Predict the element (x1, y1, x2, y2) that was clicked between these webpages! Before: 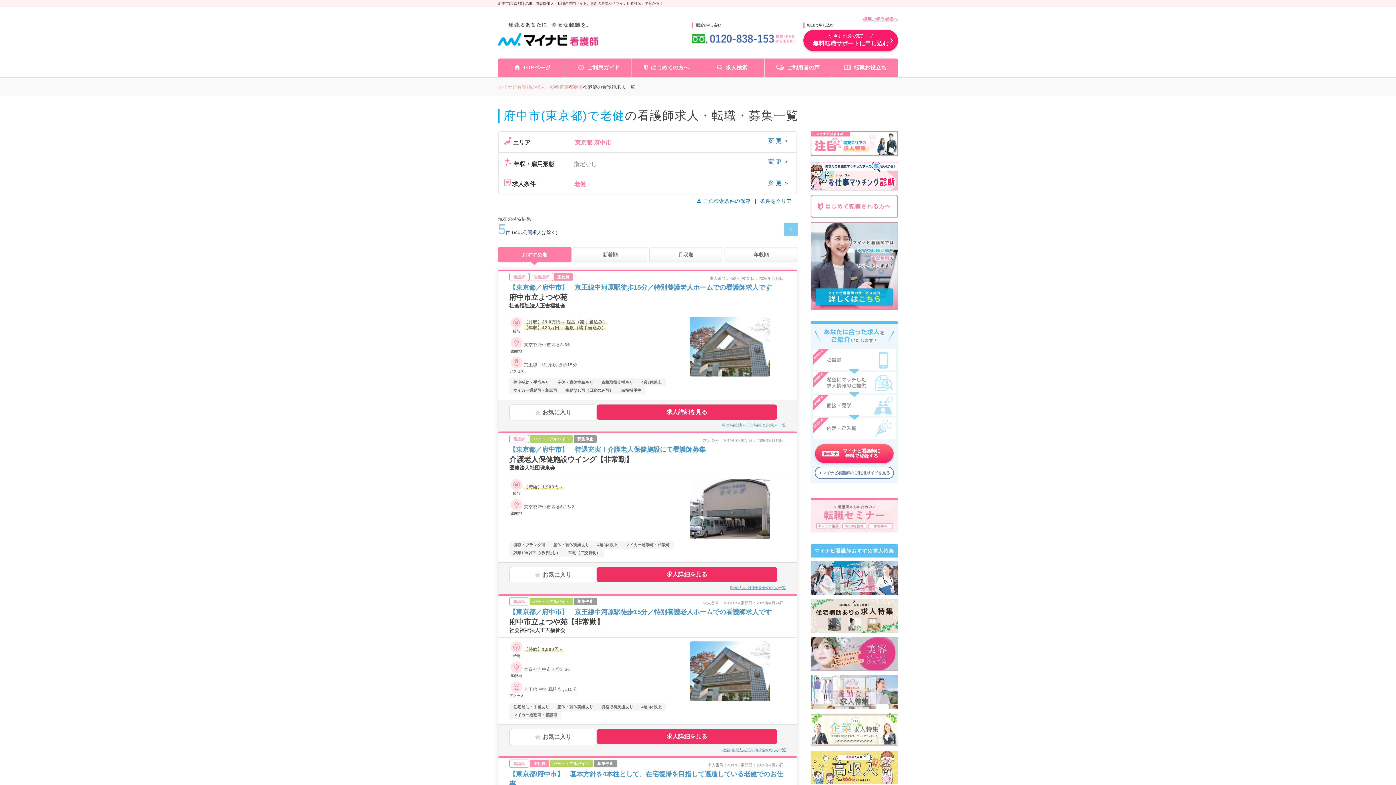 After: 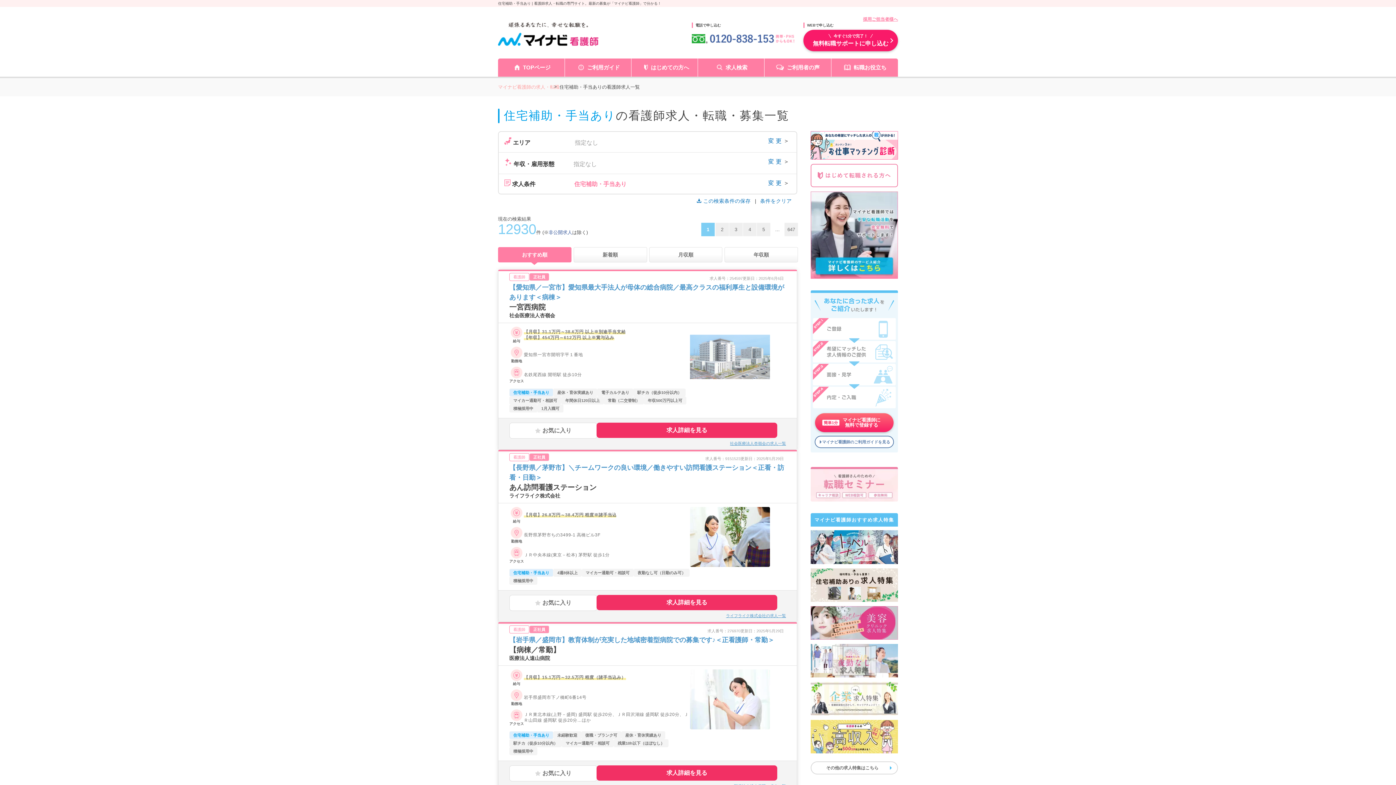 Action: bbox: (810, 599, 898, 633)